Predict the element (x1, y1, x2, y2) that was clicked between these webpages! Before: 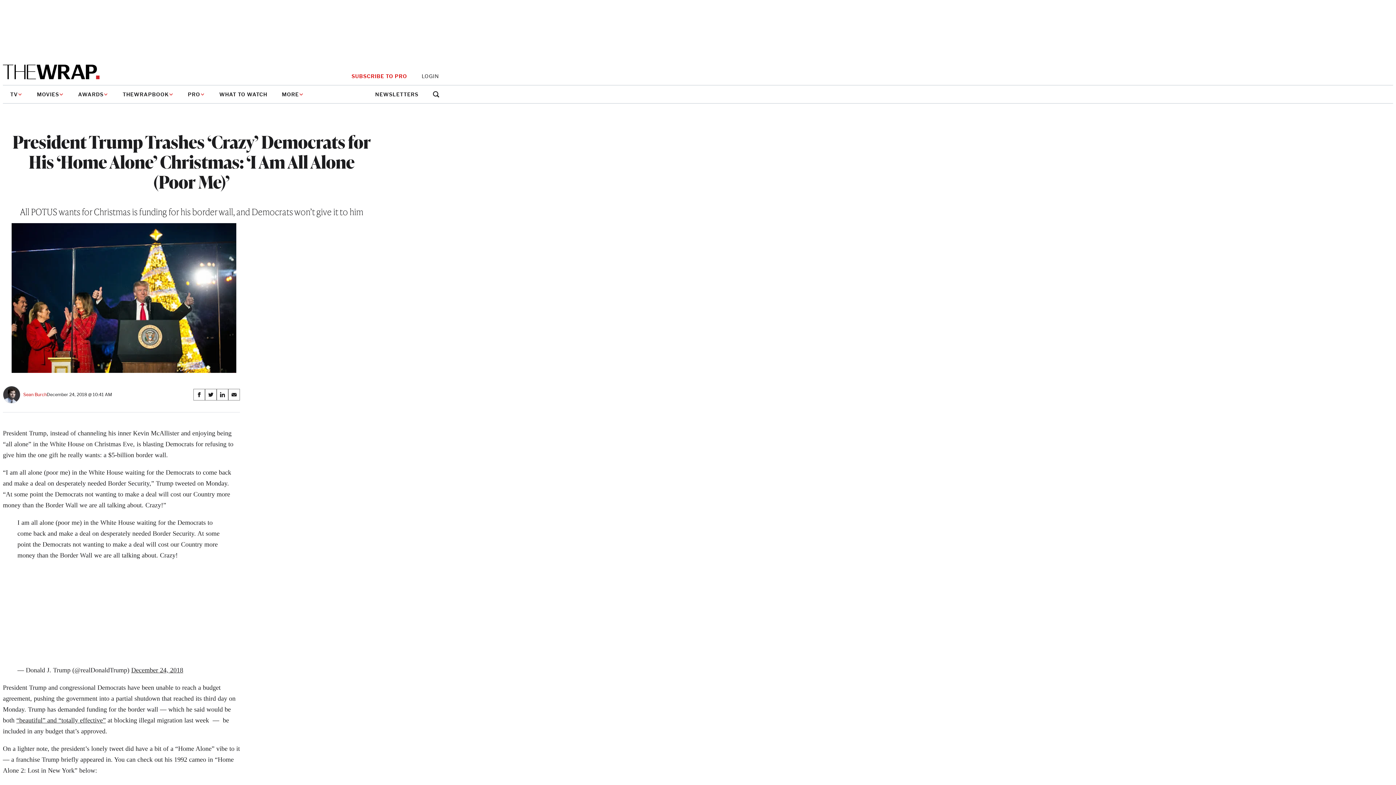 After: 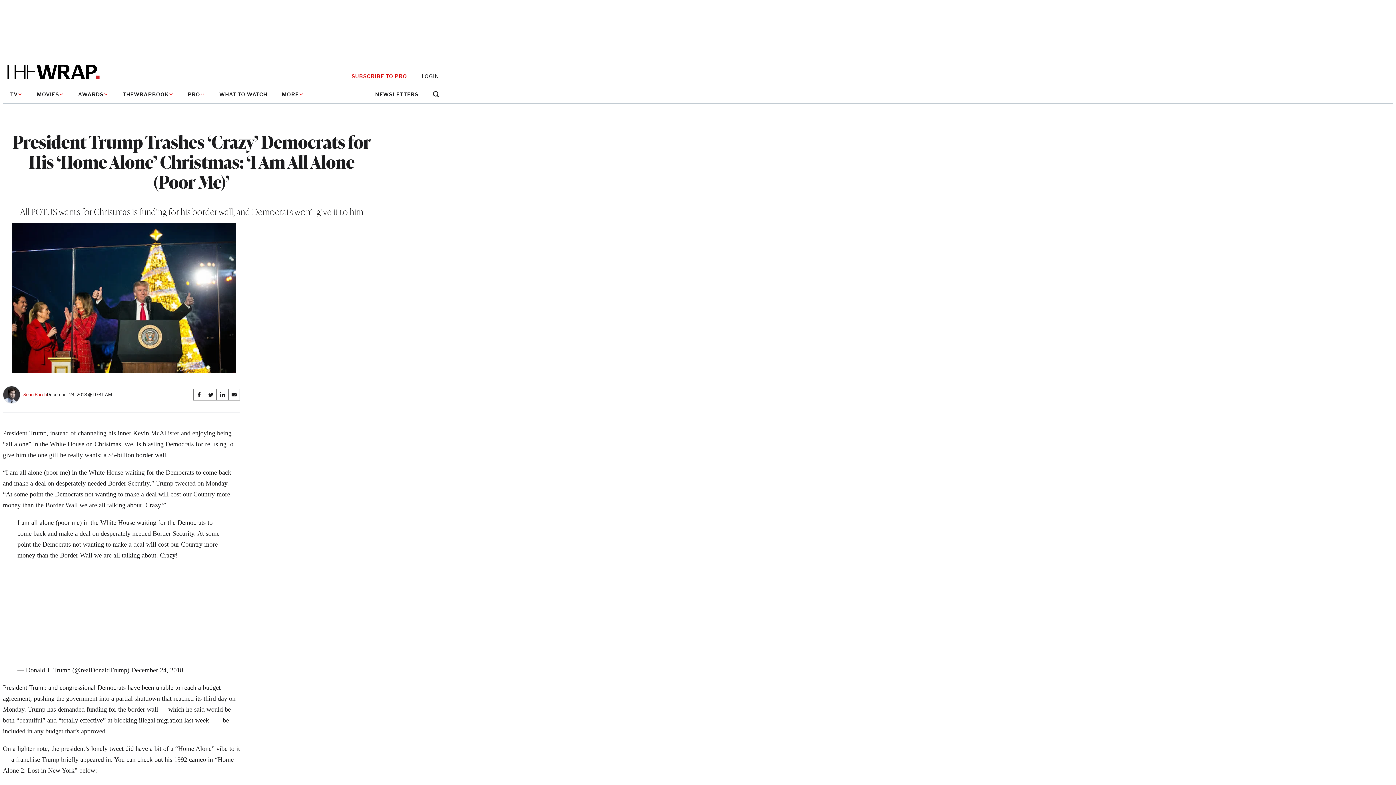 Action: label: “beautiful” and “totally effective” bbox: (16, 717, 105, 724)